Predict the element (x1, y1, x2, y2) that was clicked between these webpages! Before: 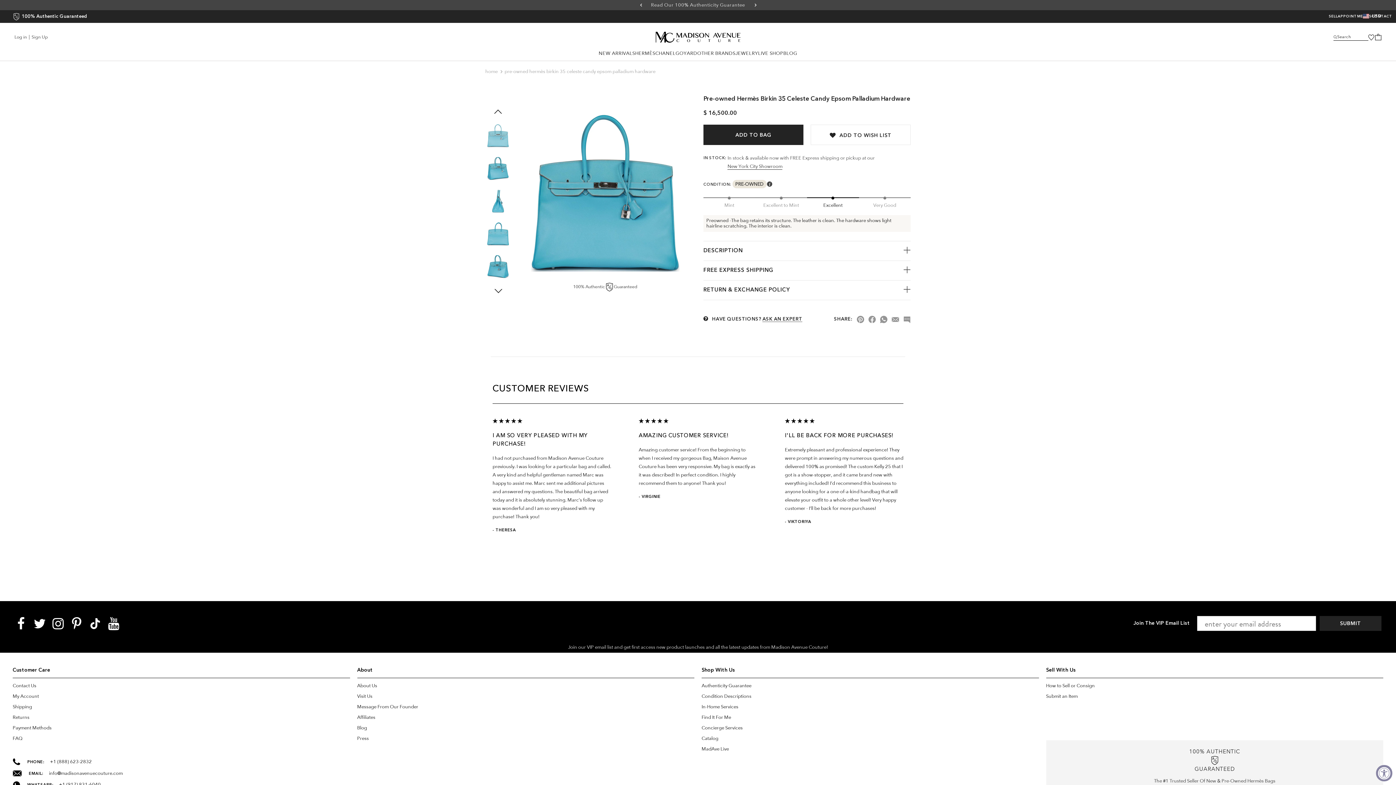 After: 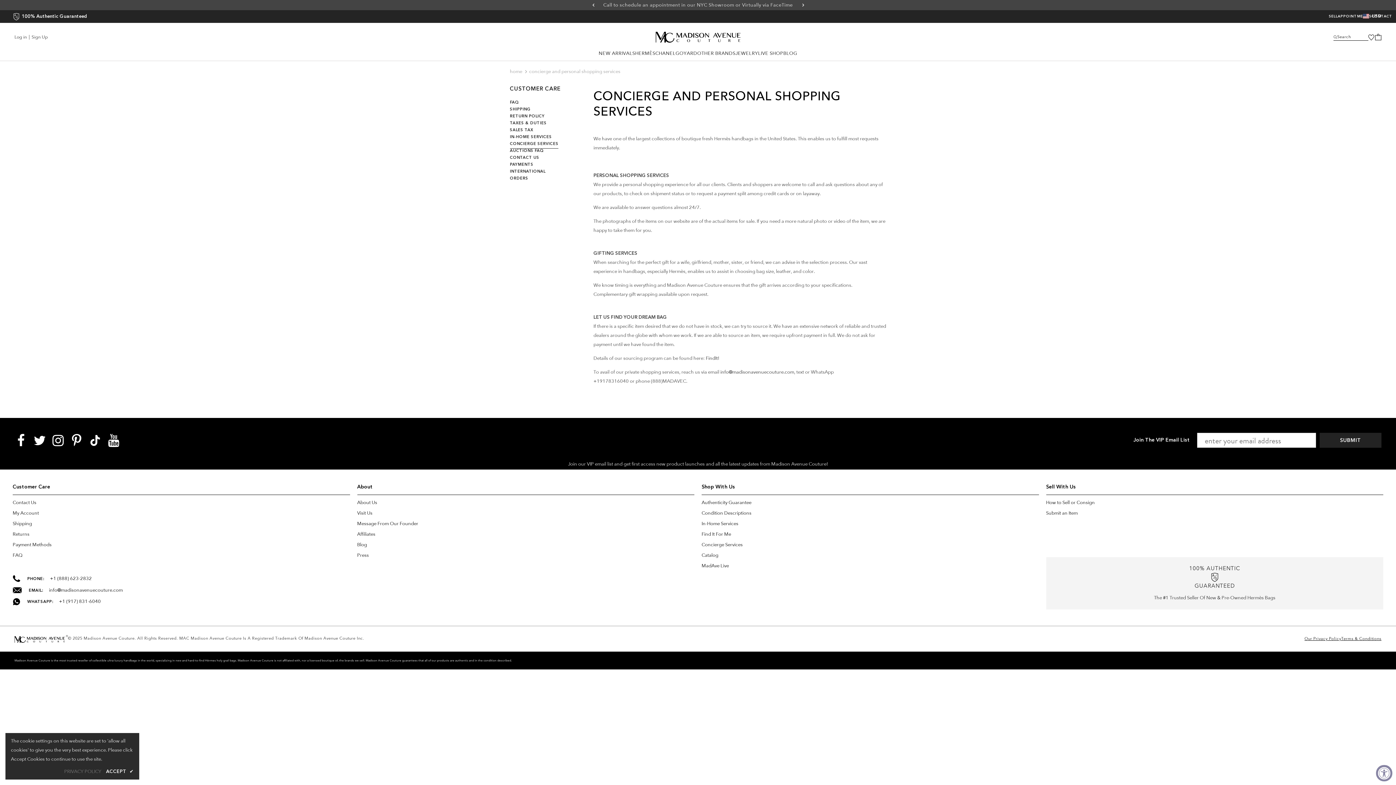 Action: label: Concierge Services bbox: (701, 723, 742, 733)